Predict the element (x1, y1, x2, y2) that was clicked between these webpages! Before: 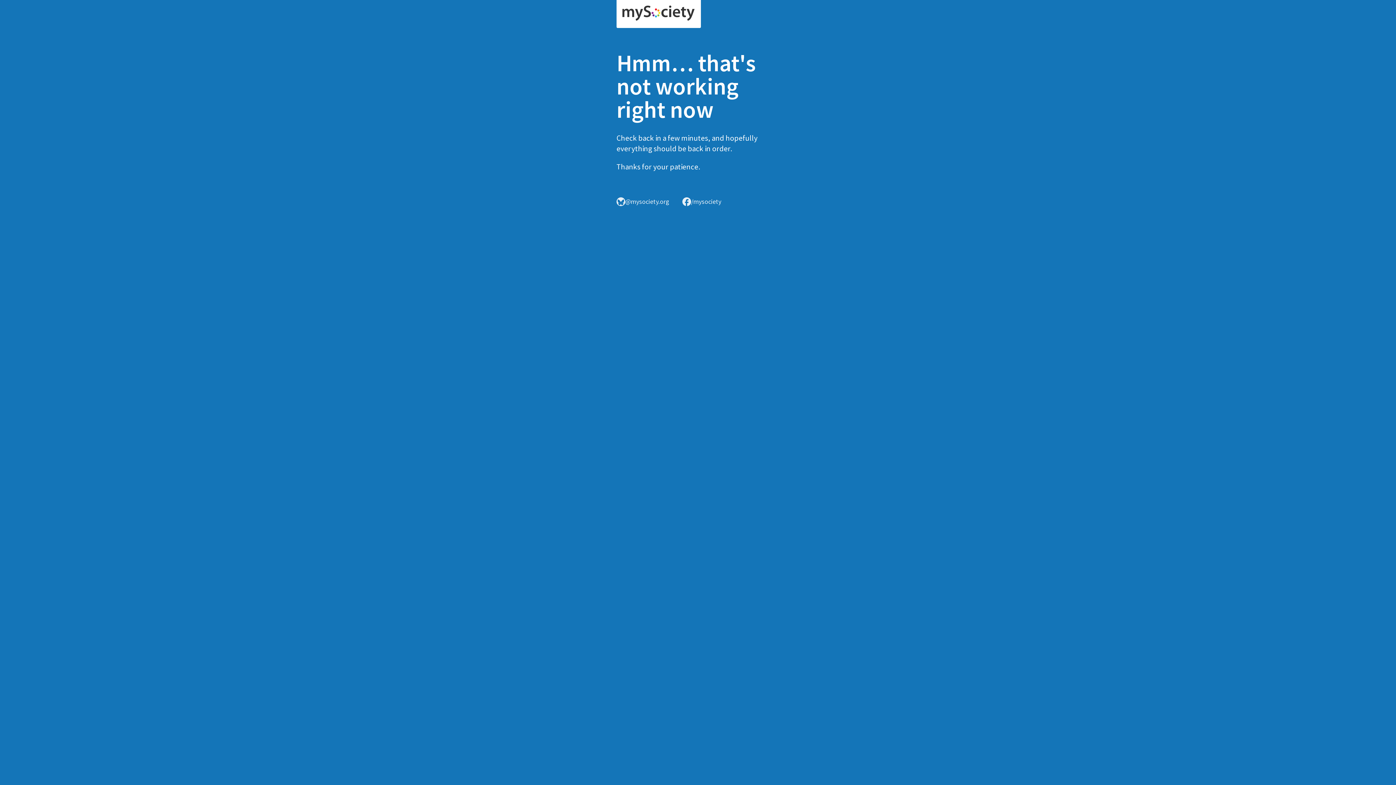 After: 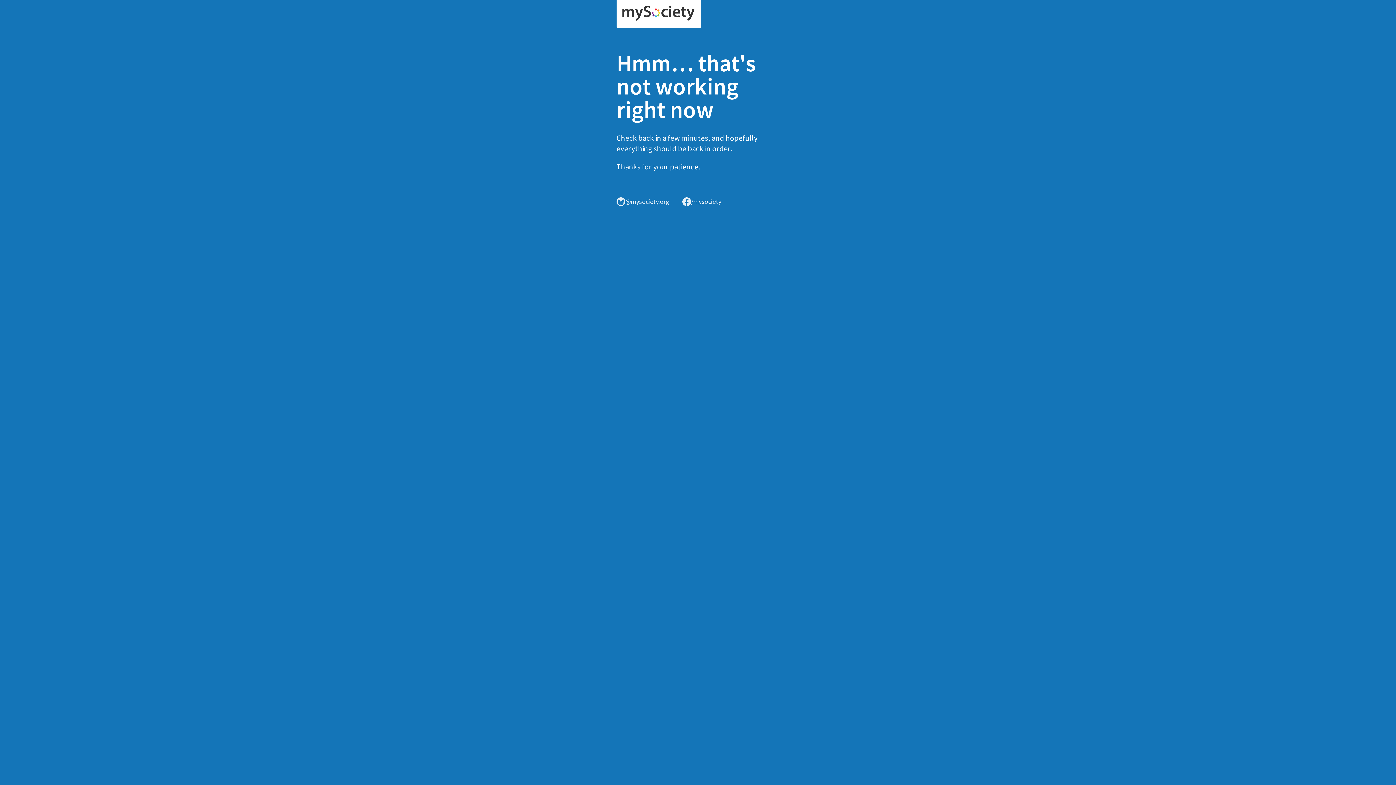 Action: bbox: (616, 0, 701, 28)